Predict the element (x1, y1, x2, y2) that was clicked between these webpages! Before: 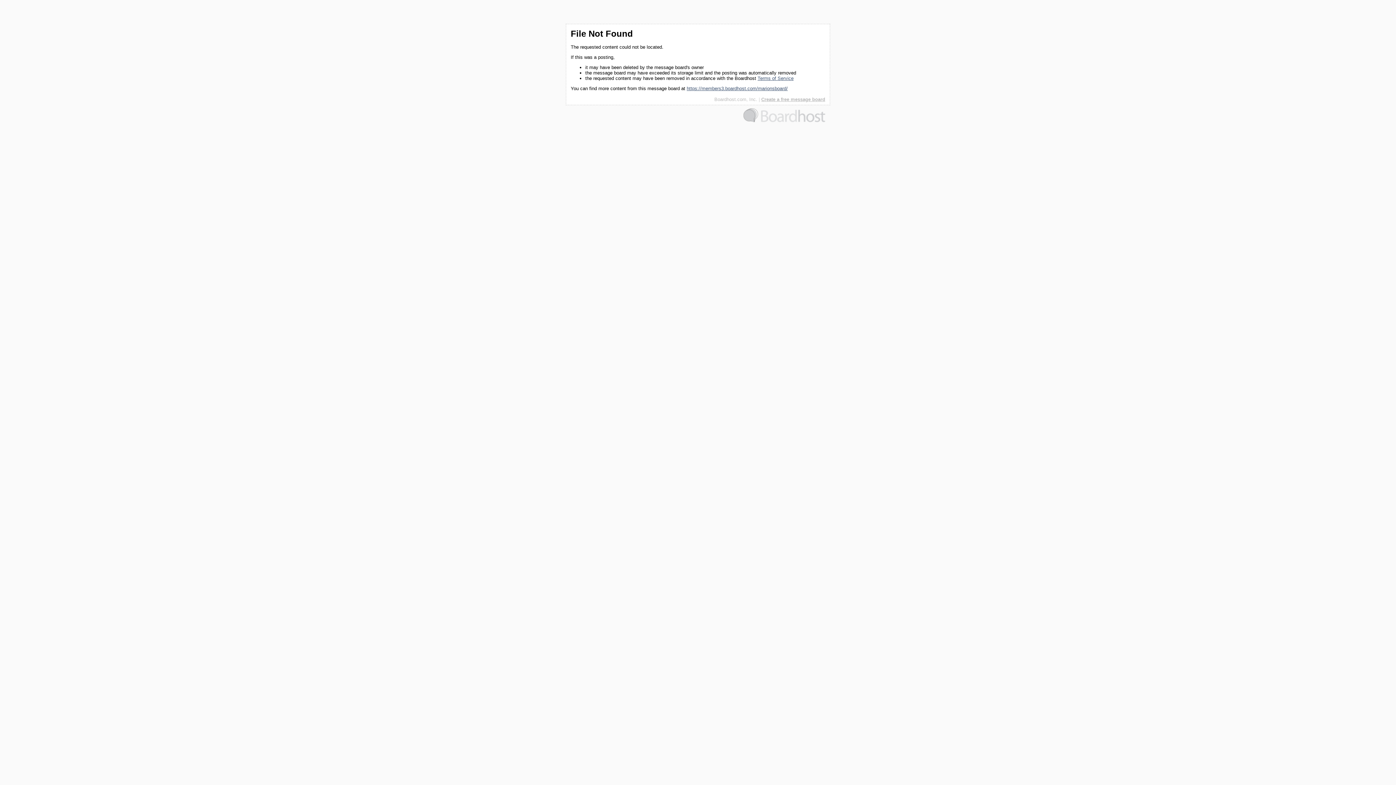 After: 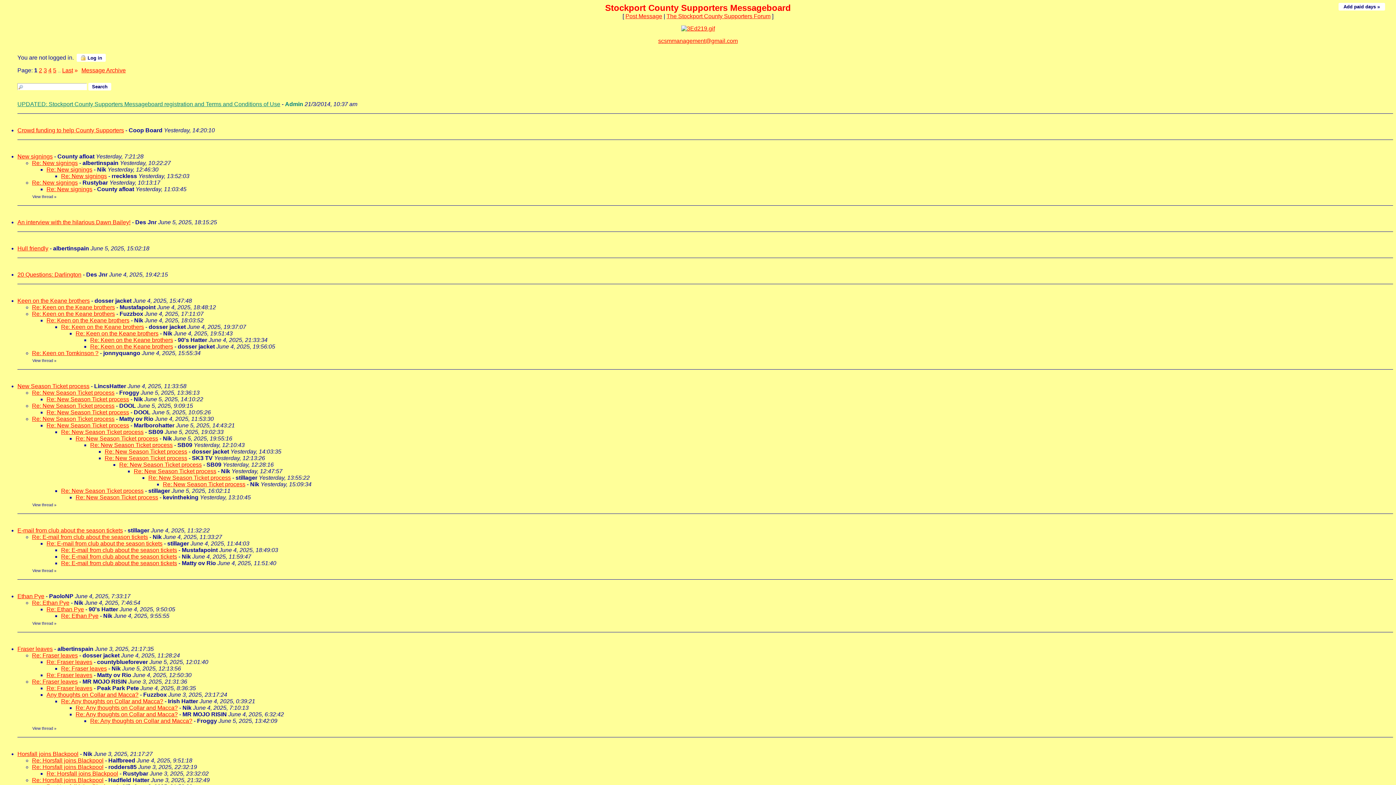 Action: label: https://members3.boardhost.com/marionsboard/ bbox: (686, 85, 788, 91)